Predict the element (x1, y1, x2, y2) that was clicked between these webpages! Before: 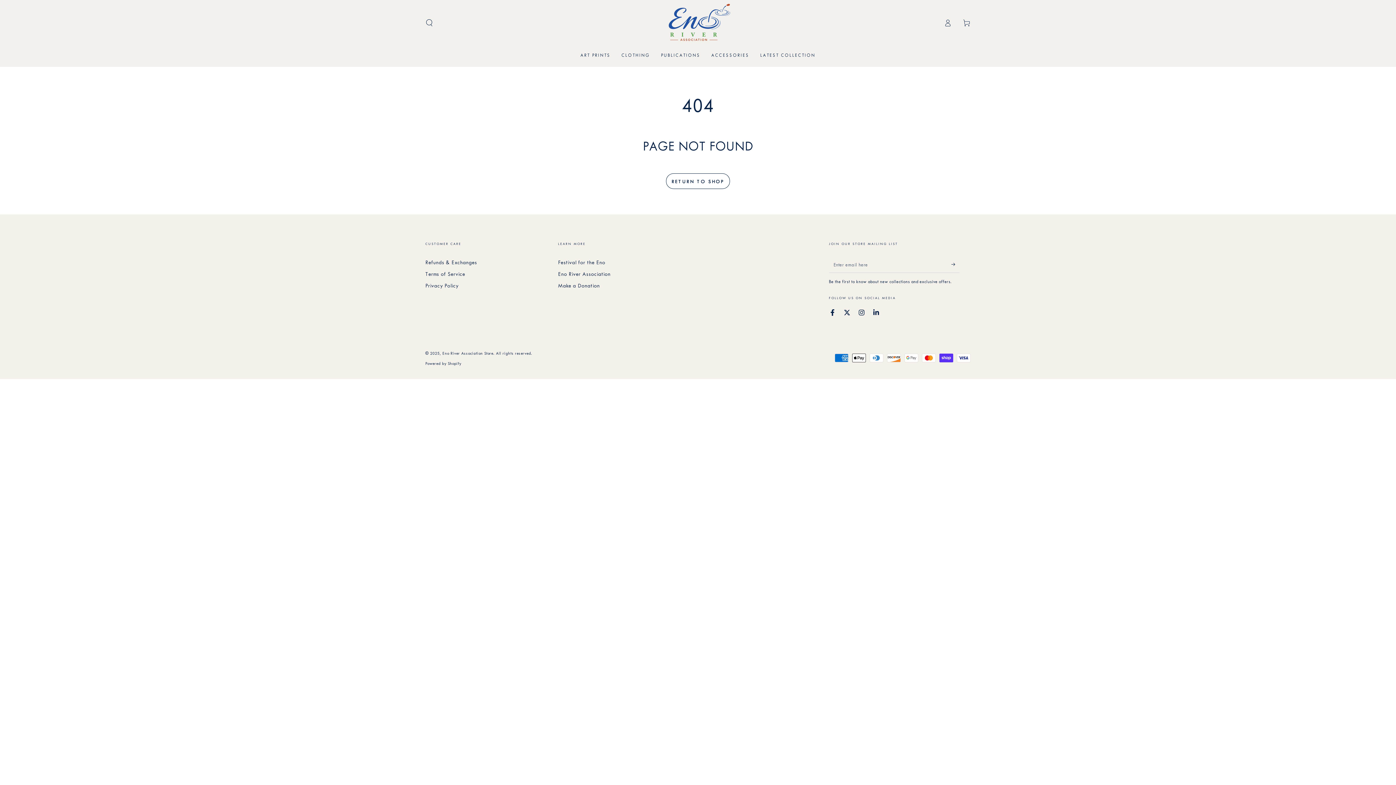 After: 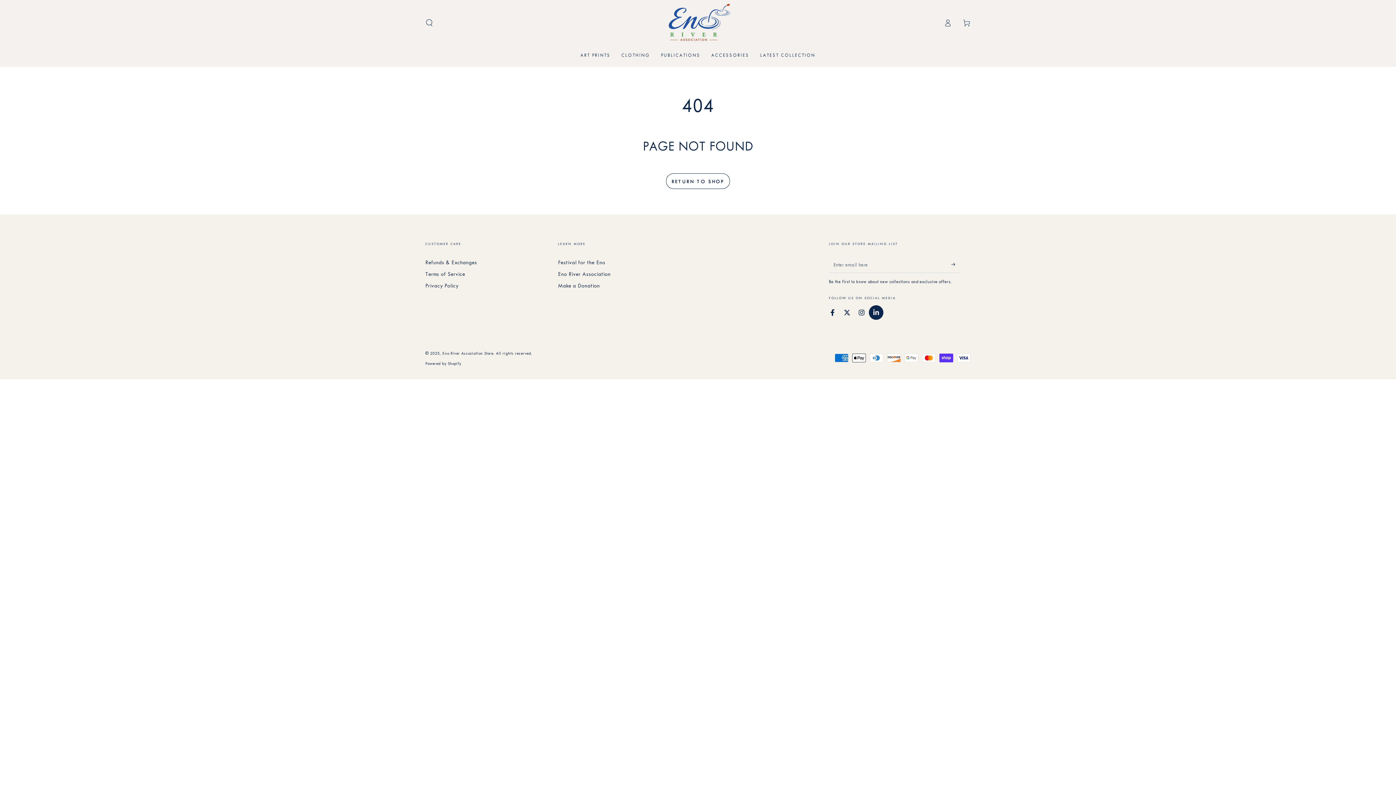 Action: label: LinkedIn bbox: (869, 305, 883, 319)